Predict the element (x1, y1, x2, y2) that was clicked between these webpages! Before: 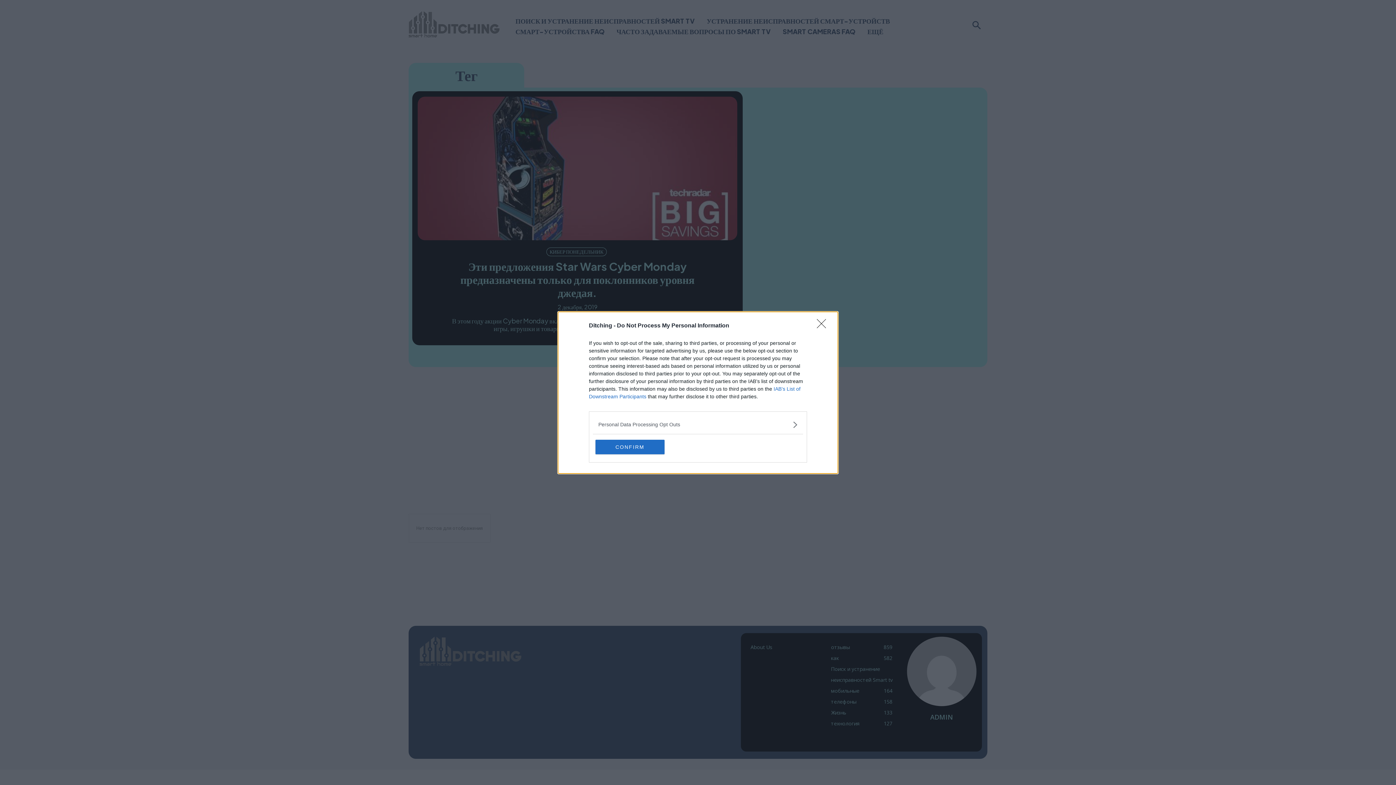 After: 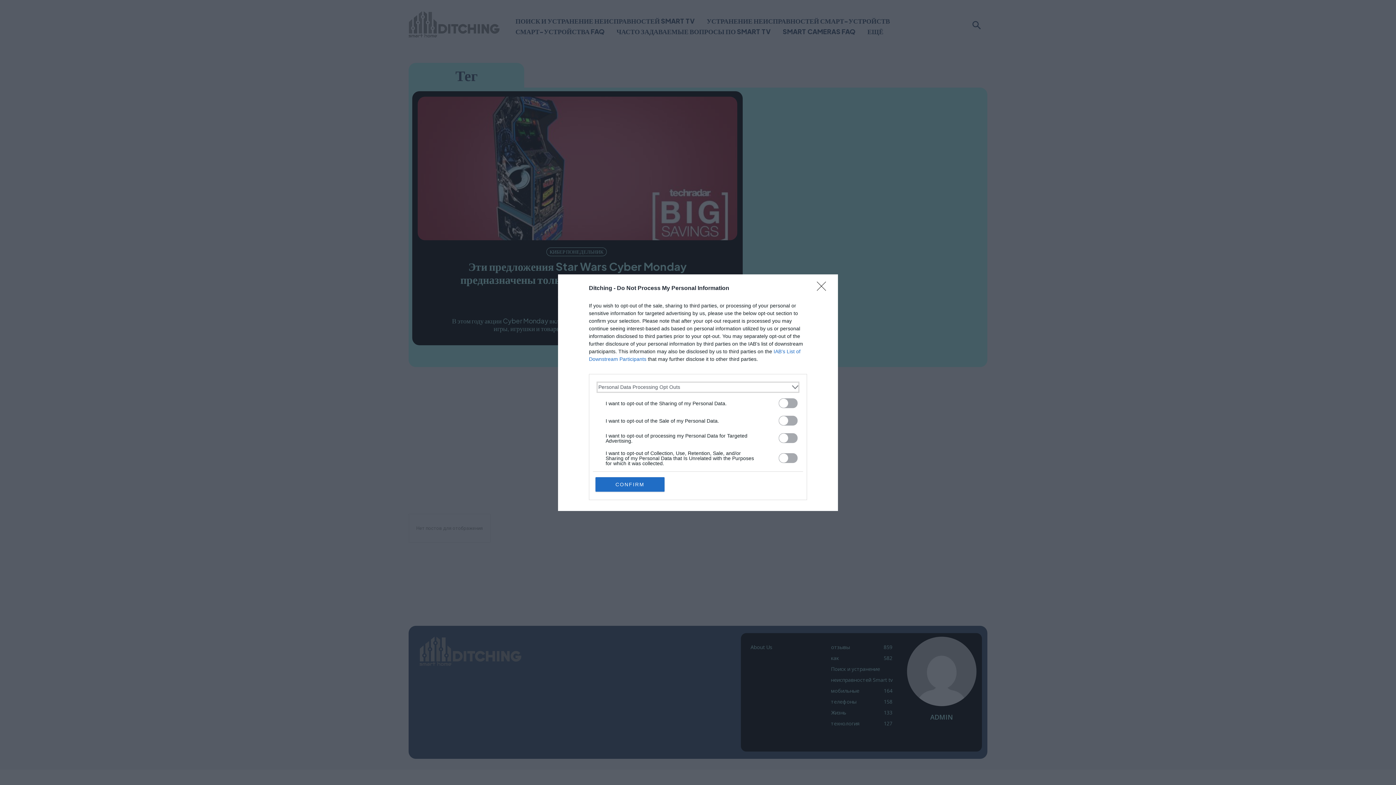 Action: bbox: (598, 420, 797, 428) label: Opt-Outs